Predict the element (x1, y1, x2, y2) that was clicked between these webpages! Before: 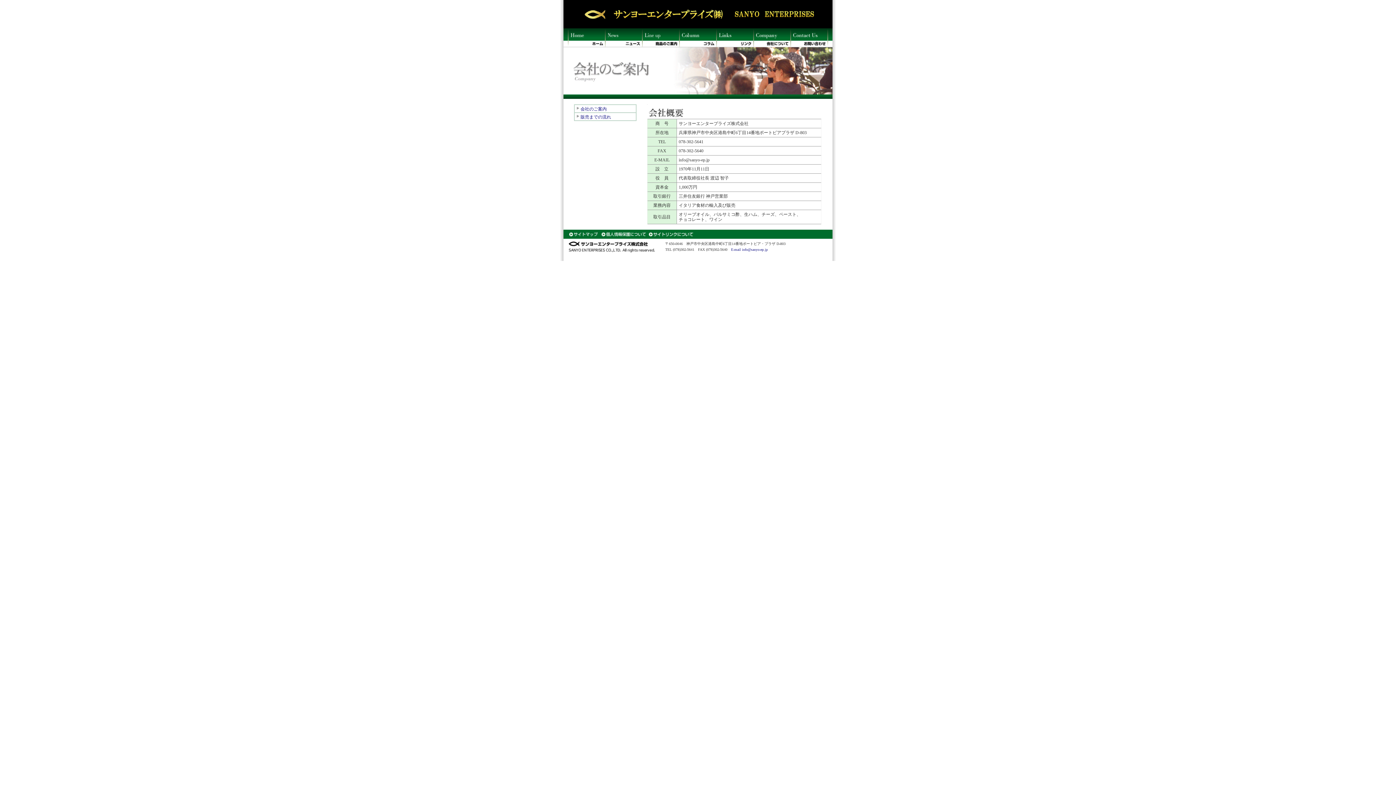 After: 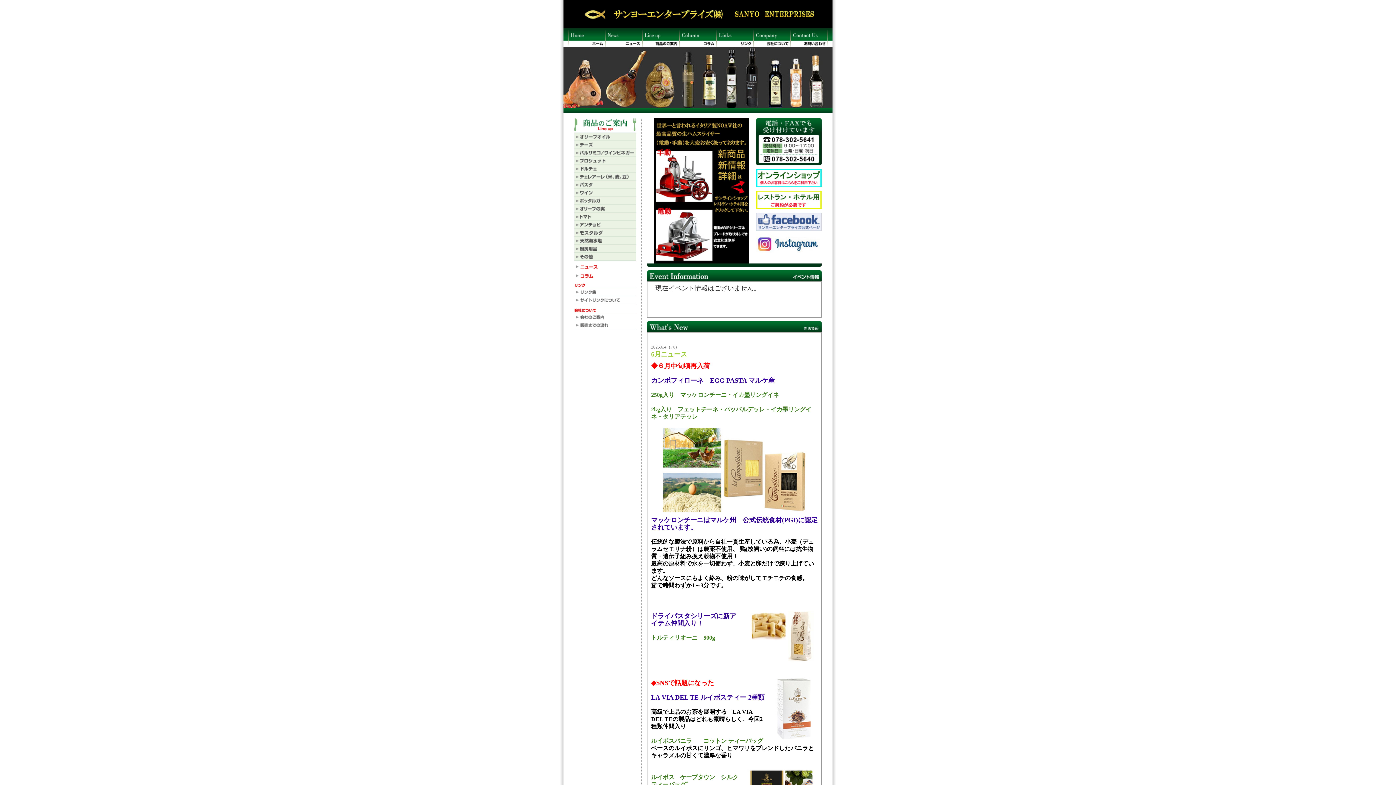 Action: bbox: (563, 23, 723, 29)